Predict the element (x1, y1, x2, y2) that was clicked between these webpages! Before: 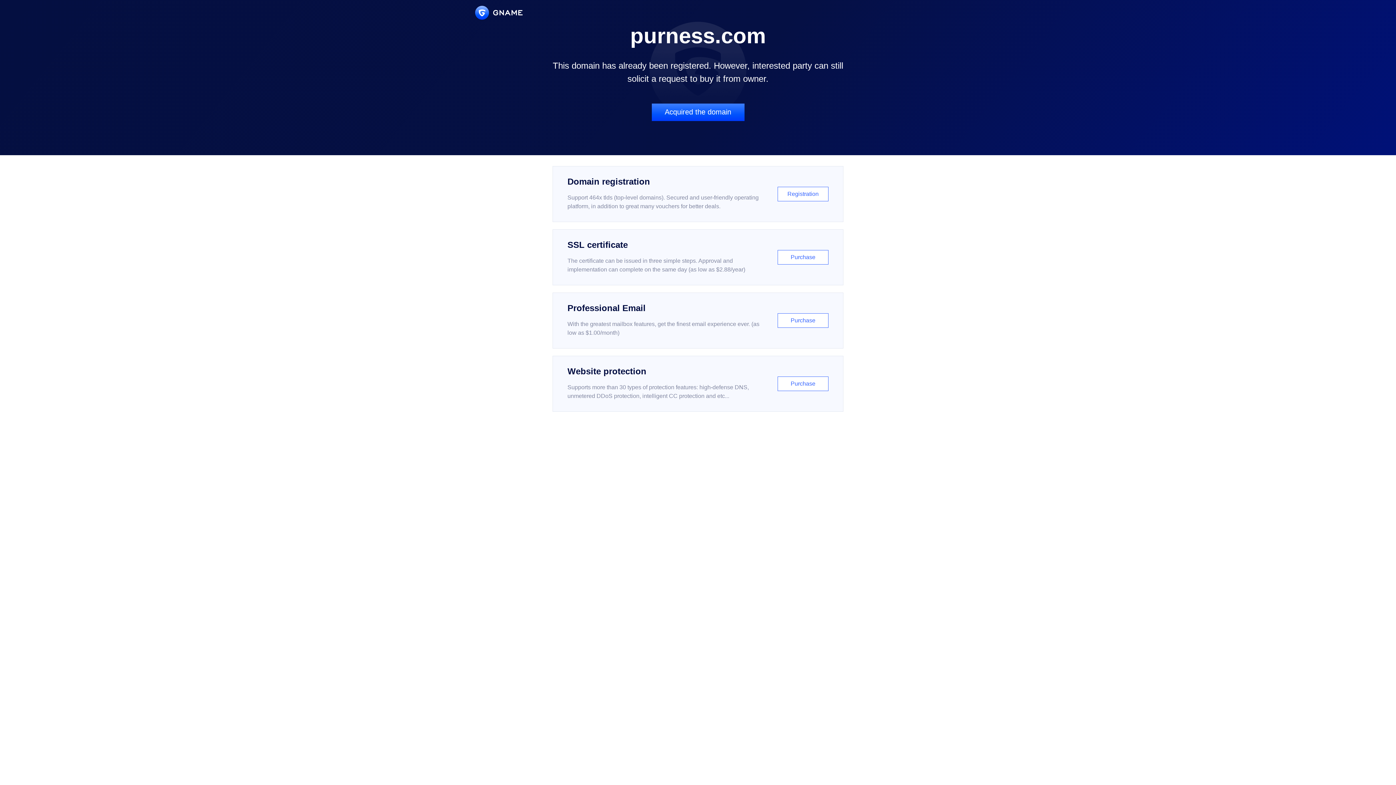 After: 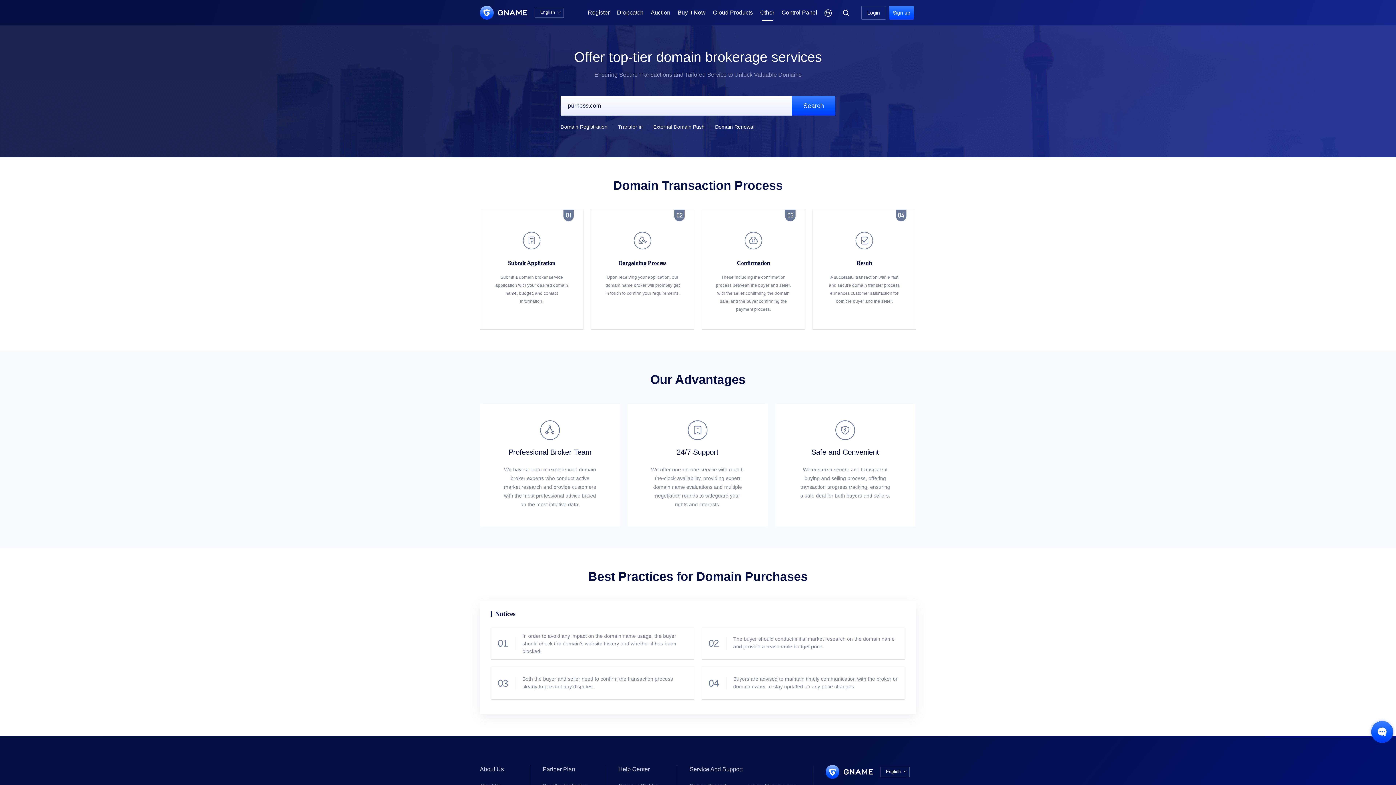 Action: label: Acquired the domain bbox: (651, 103, 744, 121)